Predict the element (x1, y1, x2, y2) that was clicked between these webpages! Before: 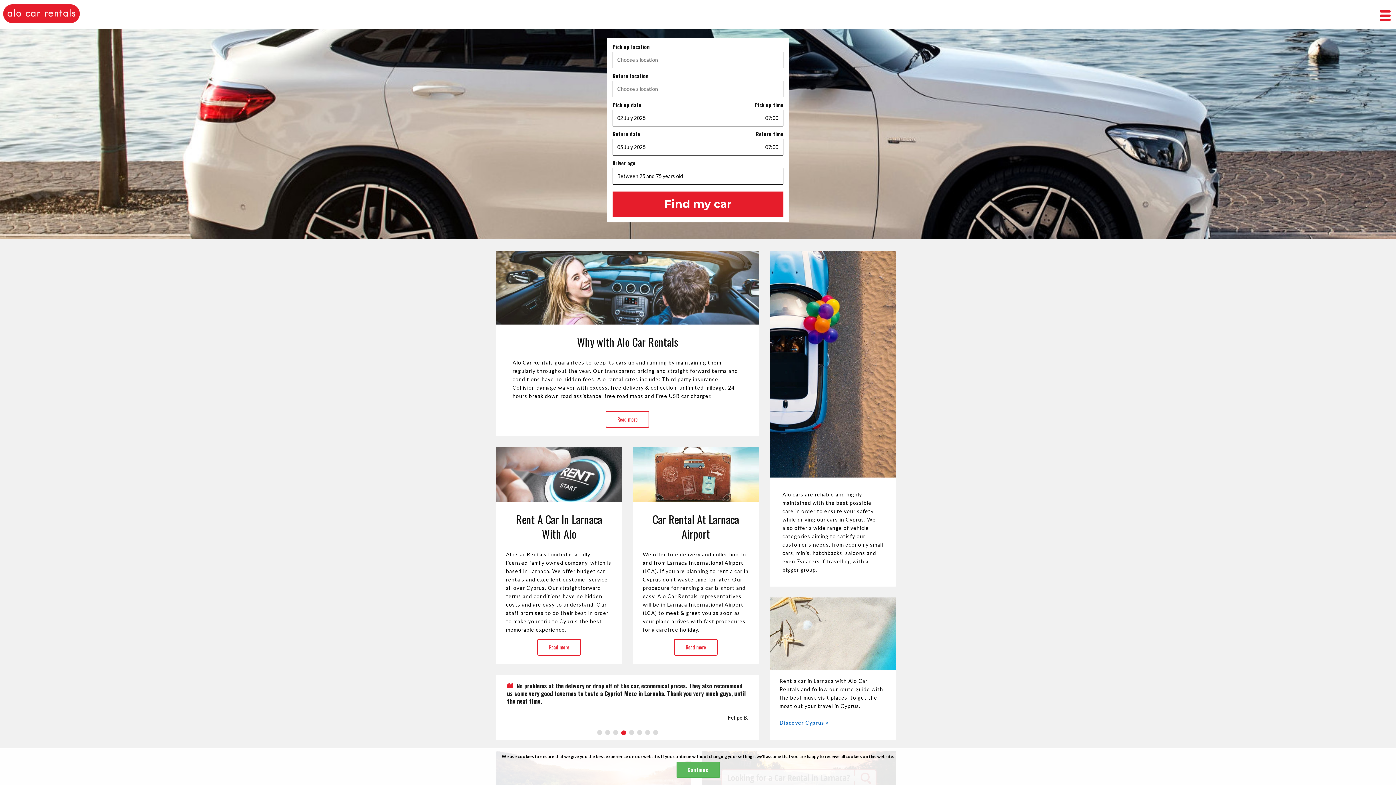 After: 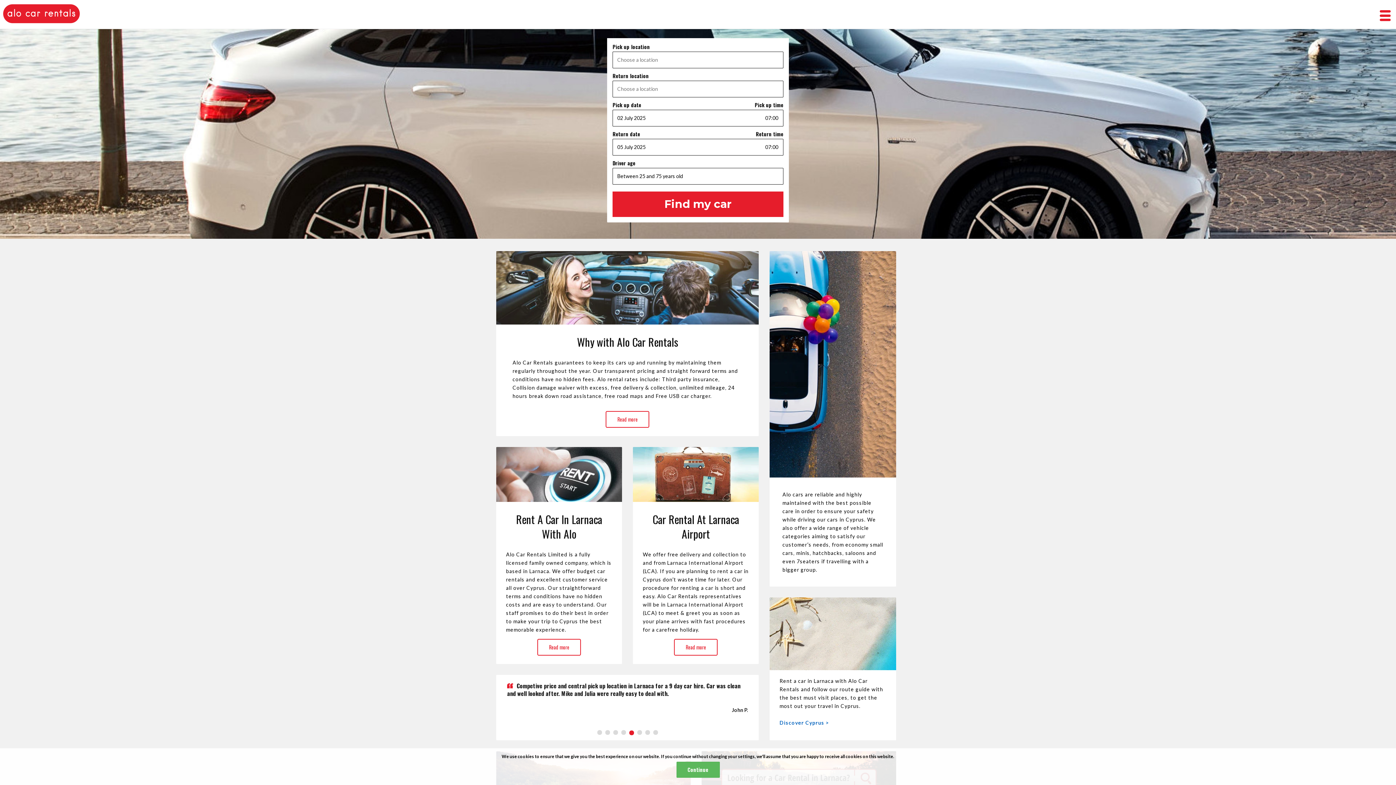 Action: bbox: (0, 9, 84, 15)